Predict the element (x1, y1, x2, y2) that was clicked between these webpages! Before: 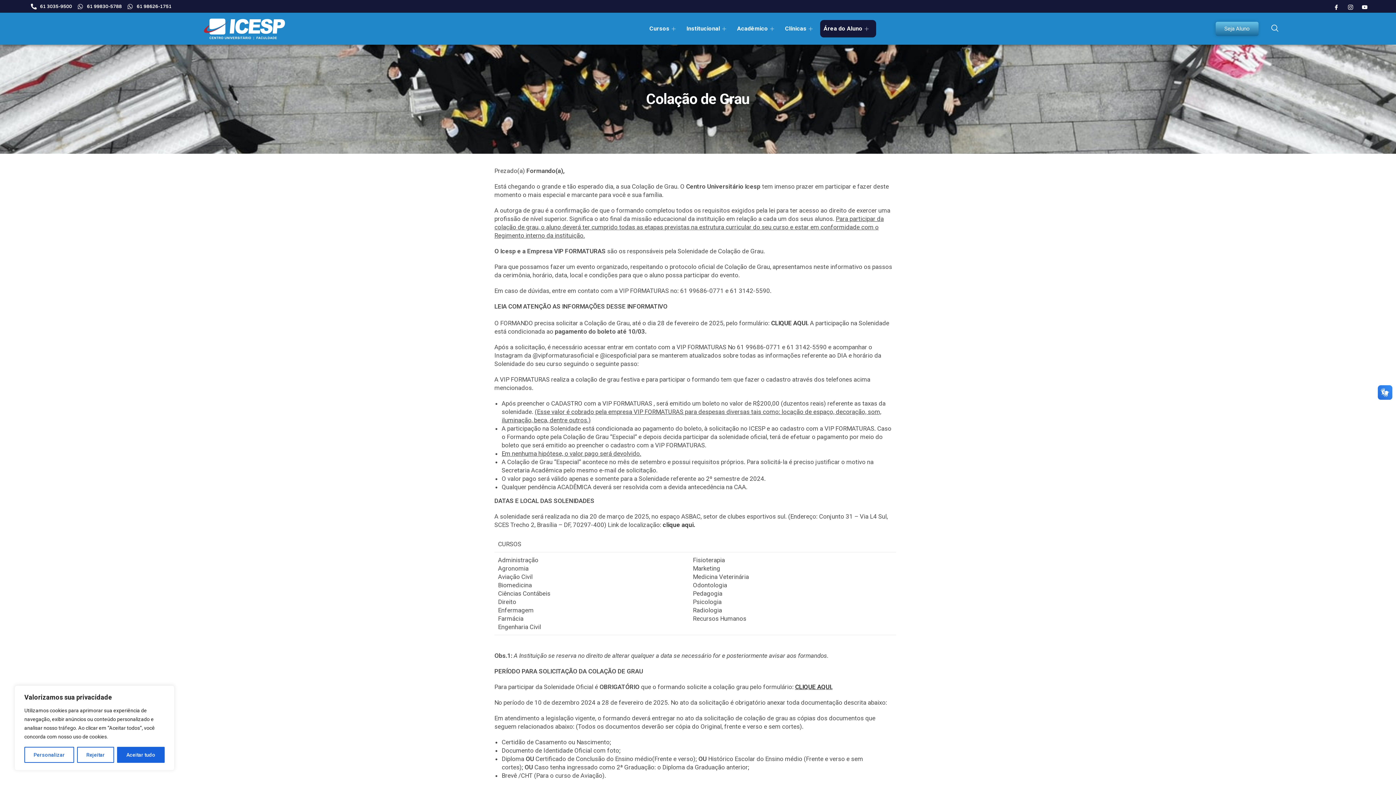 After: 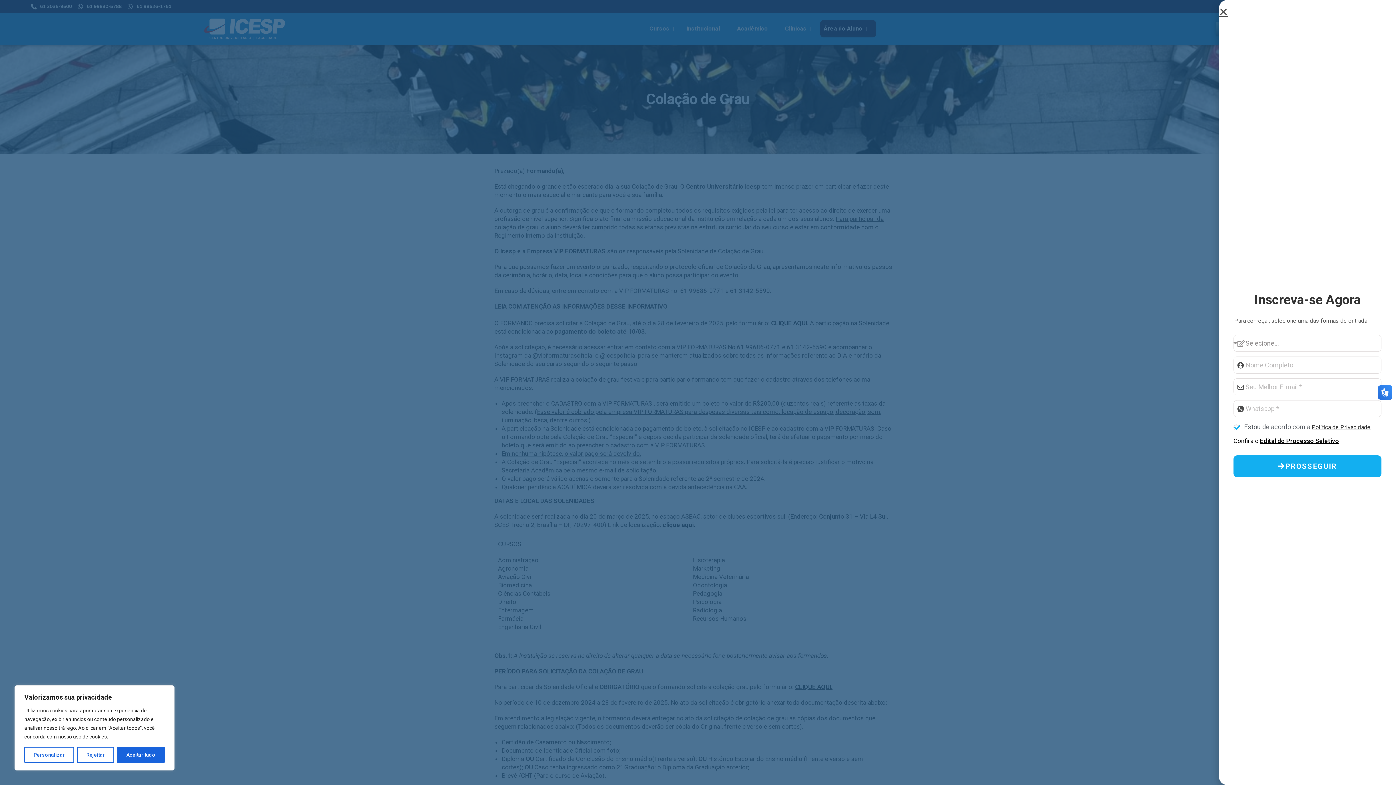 Action: label: Seja Aluno bbox: (1215, 21, 1258, 35)